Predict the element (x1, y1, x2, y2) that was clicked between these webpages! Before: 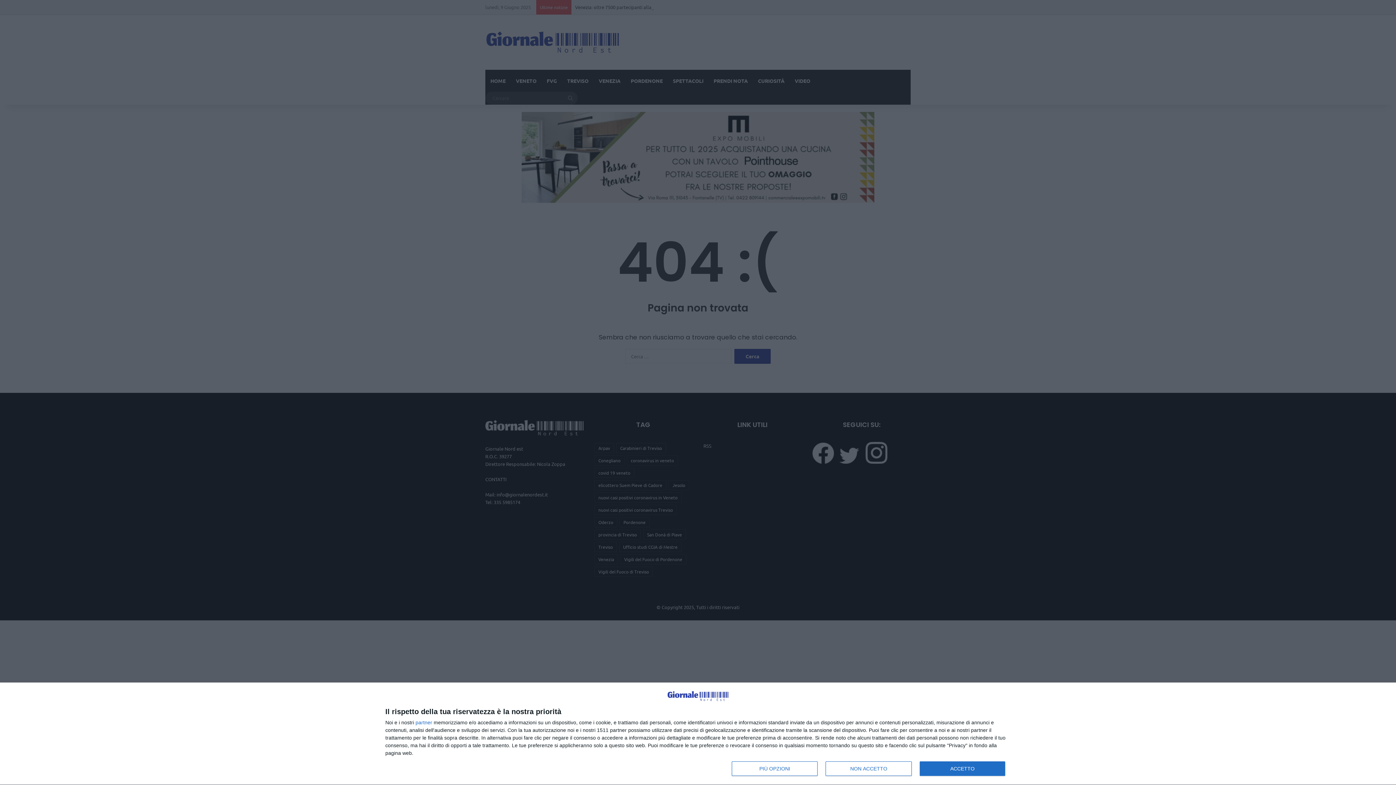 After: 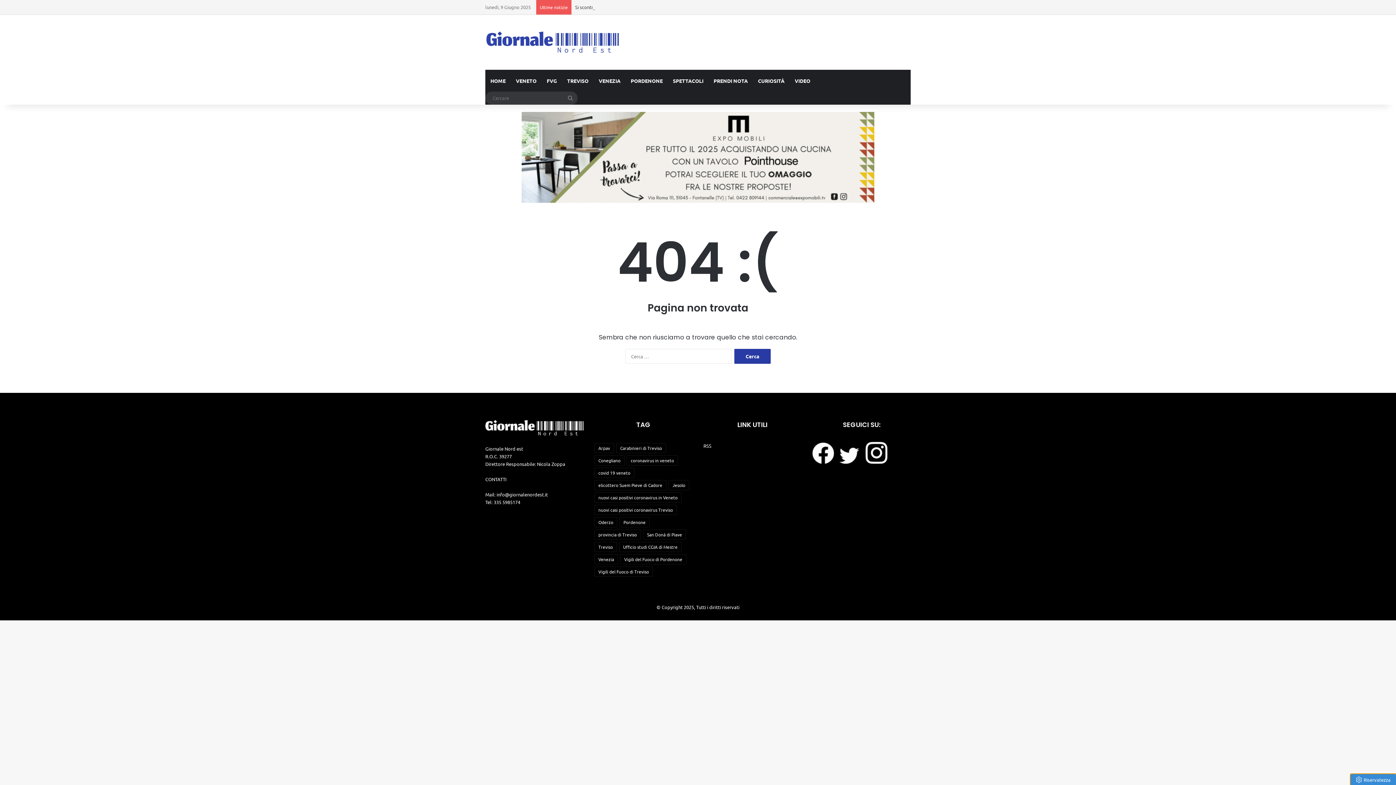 Action: bbox: (919, 761, 1005, 776) label: ACCETTO